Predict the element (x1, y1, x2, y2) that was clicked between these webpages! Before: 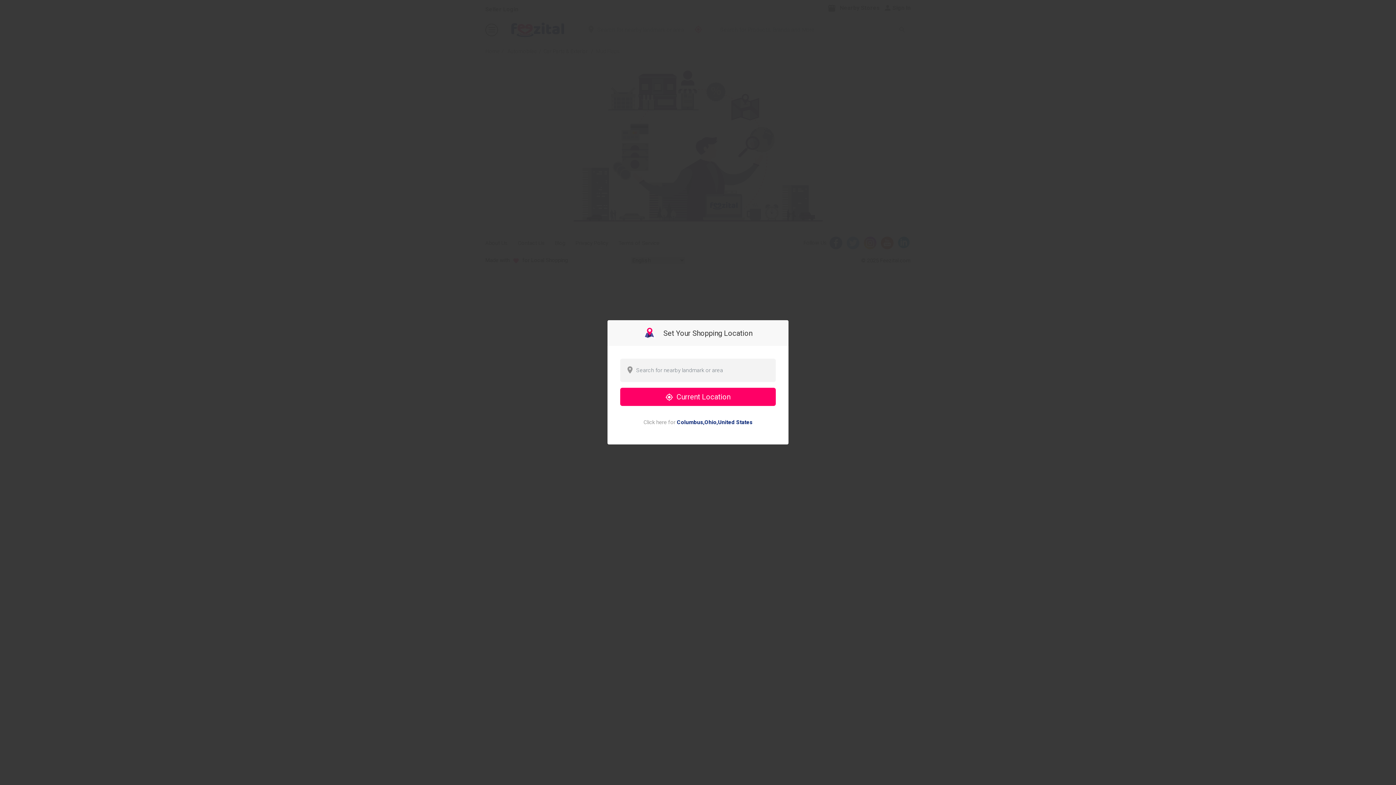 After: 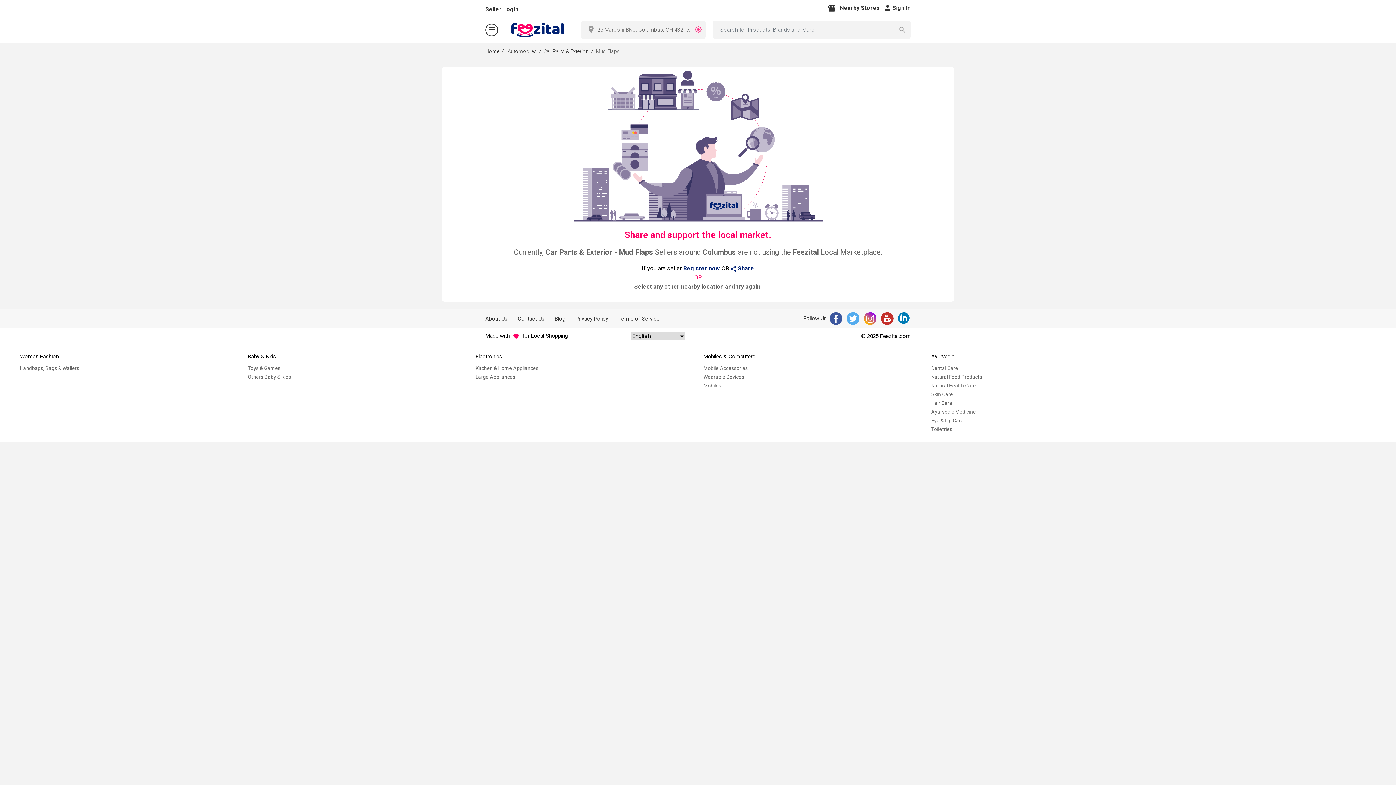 Action: label: Columbus,Ohio,United States bbox: (677, 419, 752, 425)